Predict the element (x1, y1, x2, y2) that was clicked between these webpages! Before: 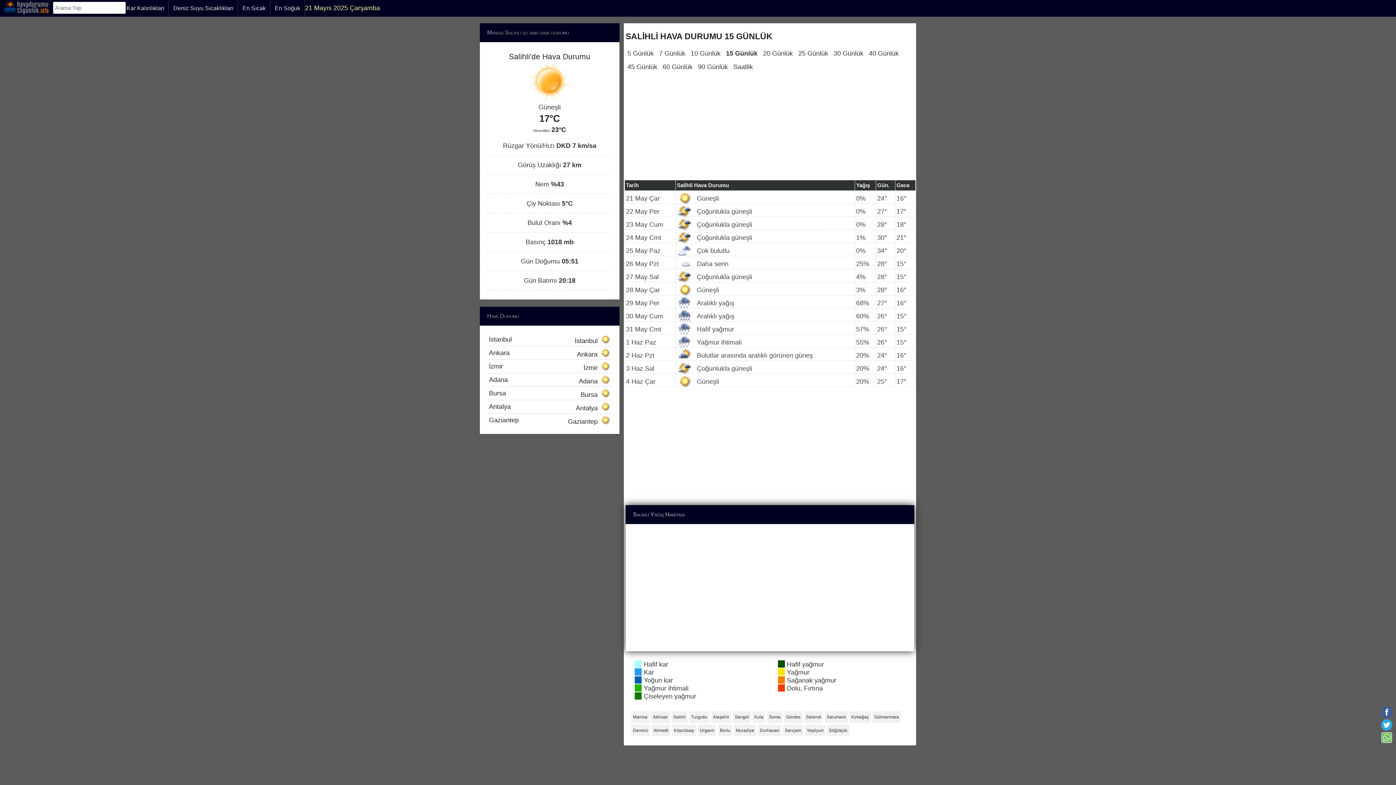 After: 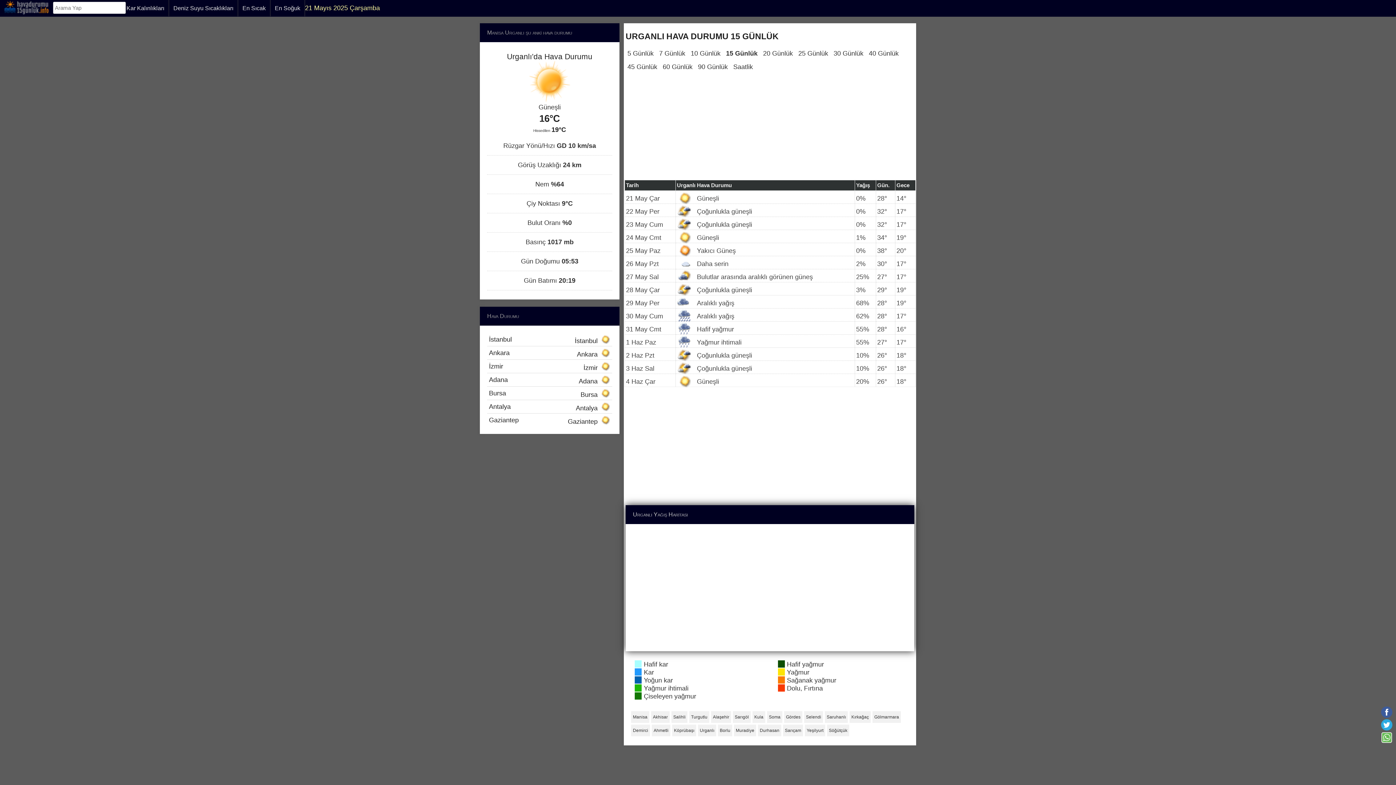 Action: label: Urganlı bbox: (698, 725, 716, 736)